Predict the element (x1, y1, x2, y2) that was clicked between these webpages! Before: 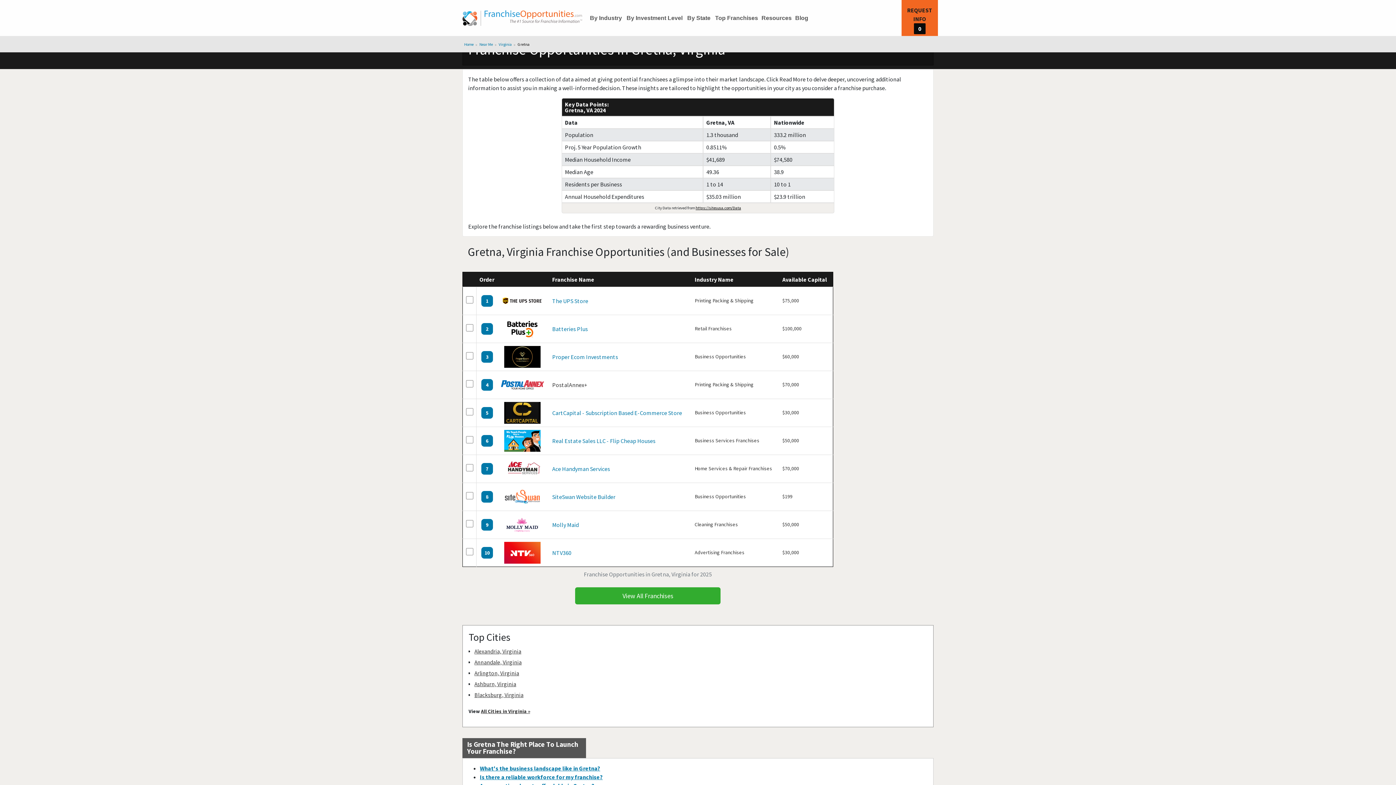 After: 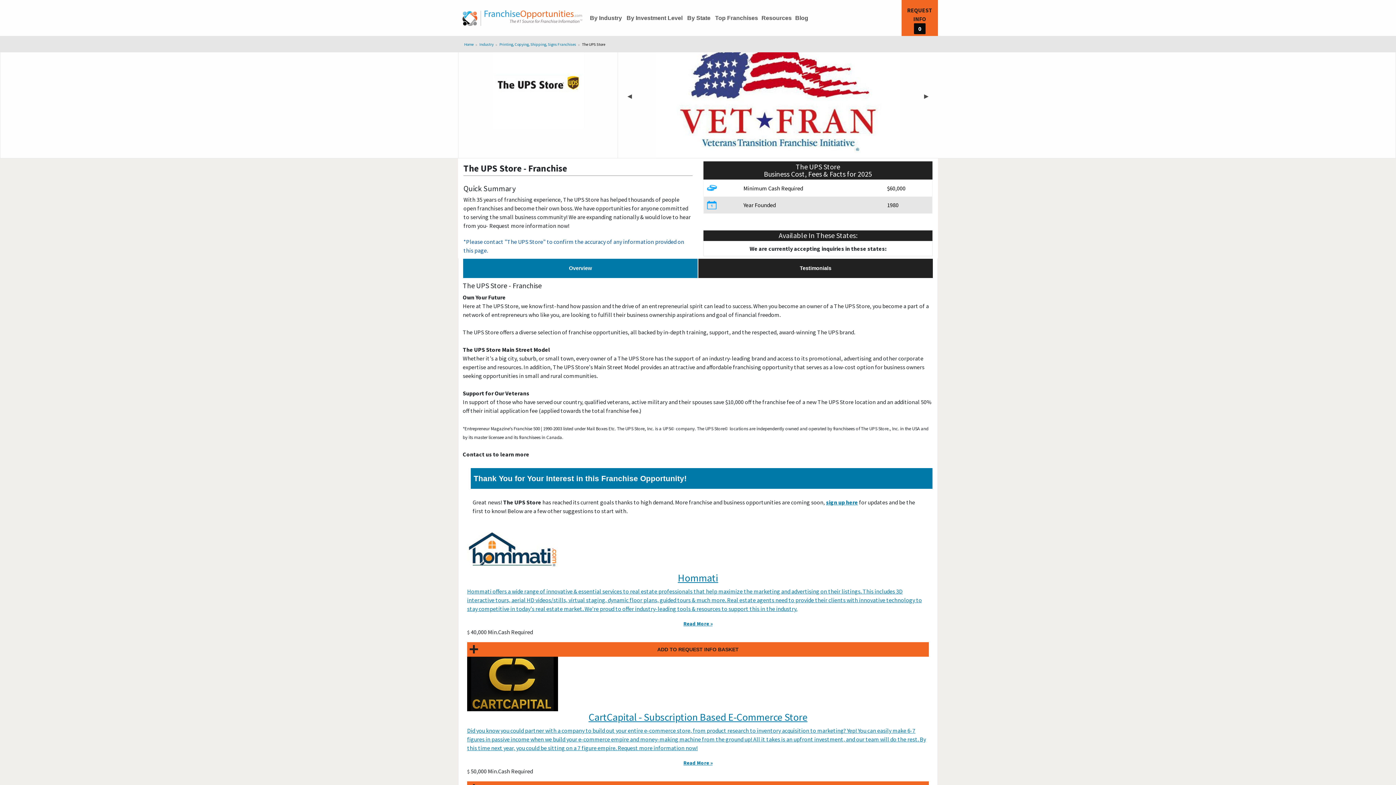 Action: label: The UPS Store bbox: (552, 297, 588, 304)